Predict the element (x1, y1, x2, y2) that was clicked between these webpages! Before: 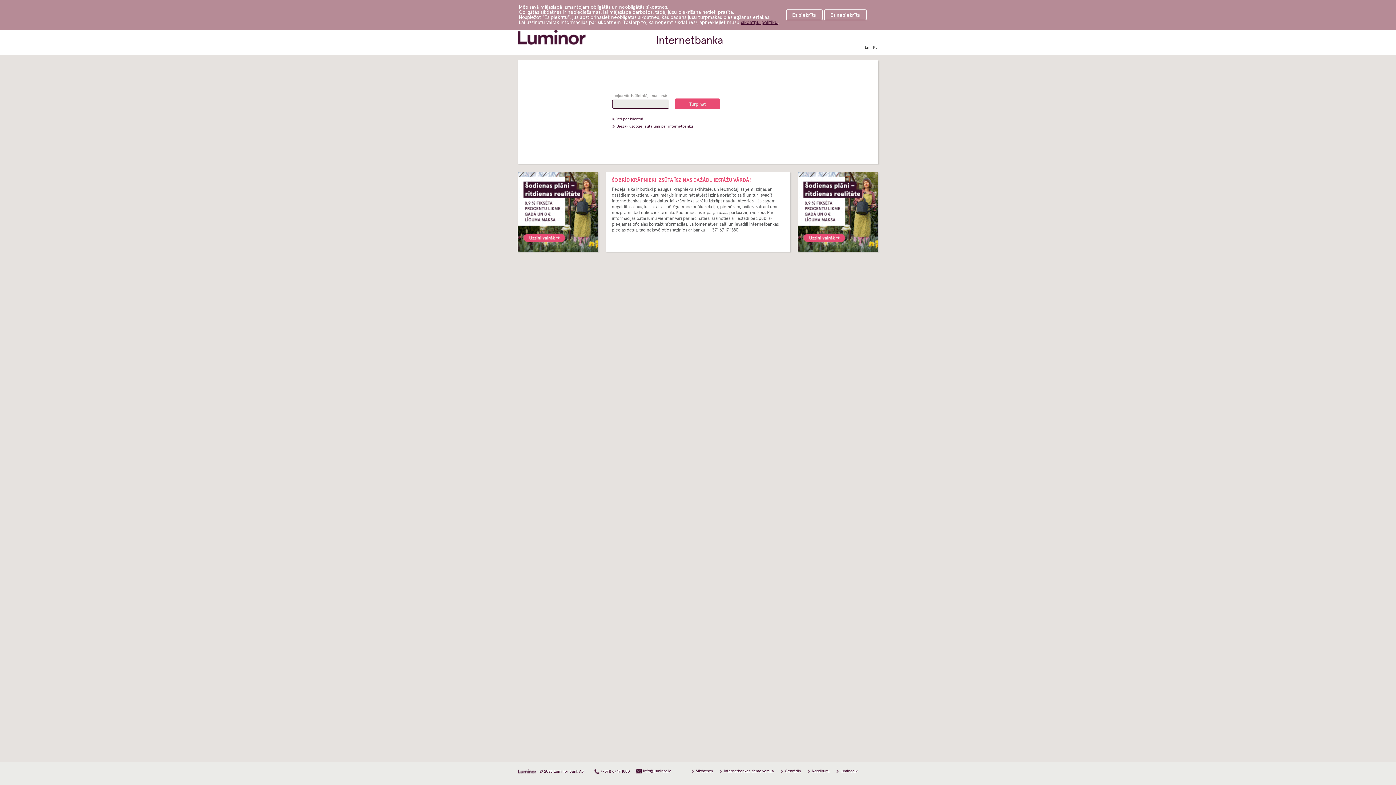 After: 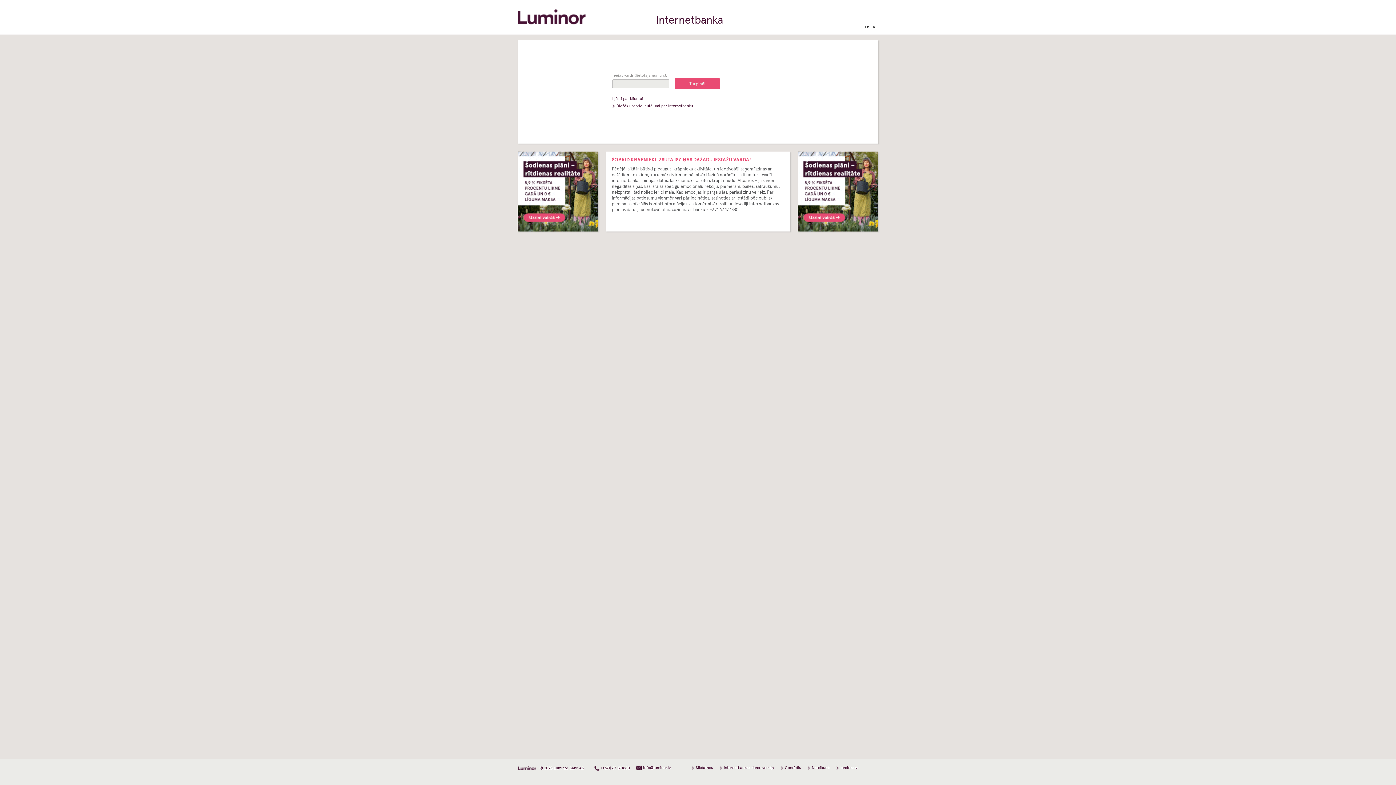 Action: label: Es piekrītu bbox: (786, 9, 822, 20)